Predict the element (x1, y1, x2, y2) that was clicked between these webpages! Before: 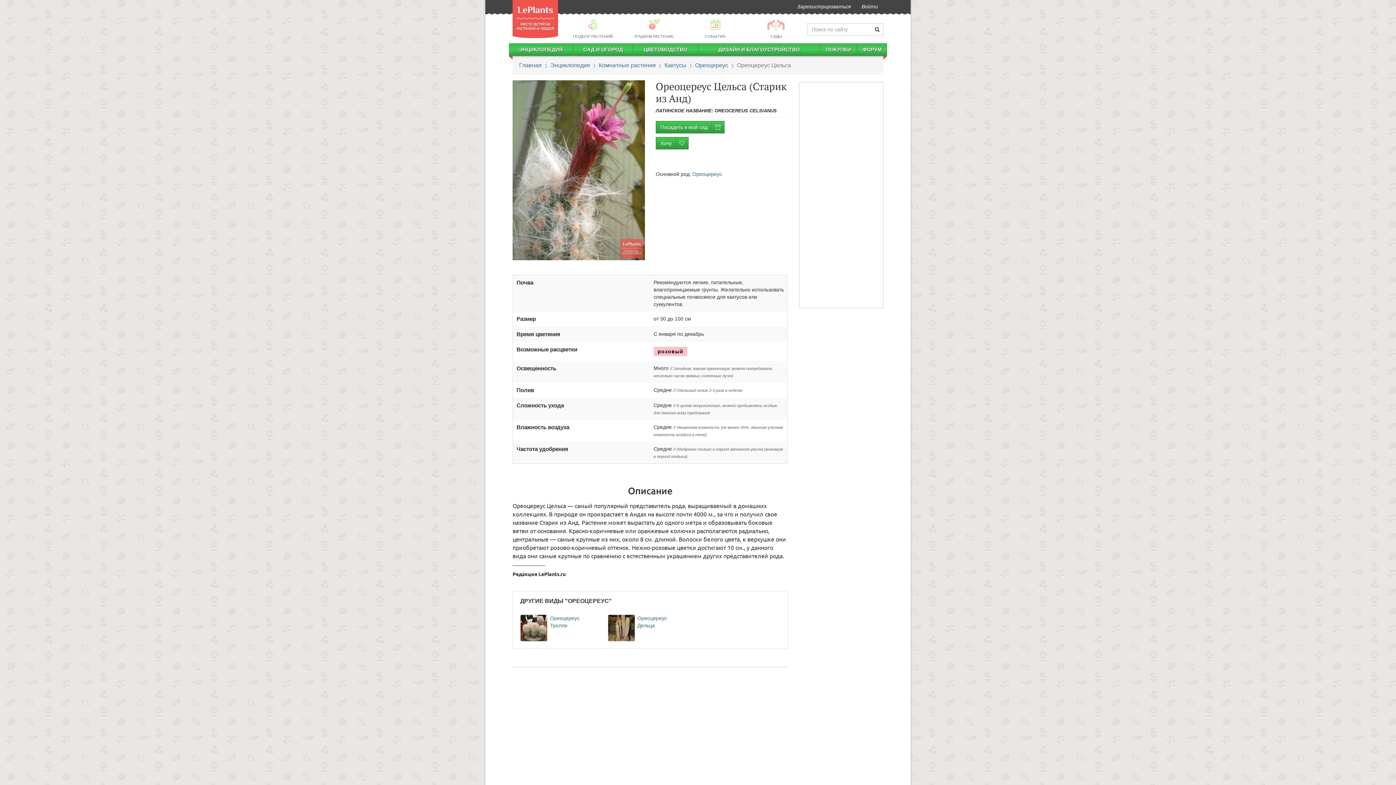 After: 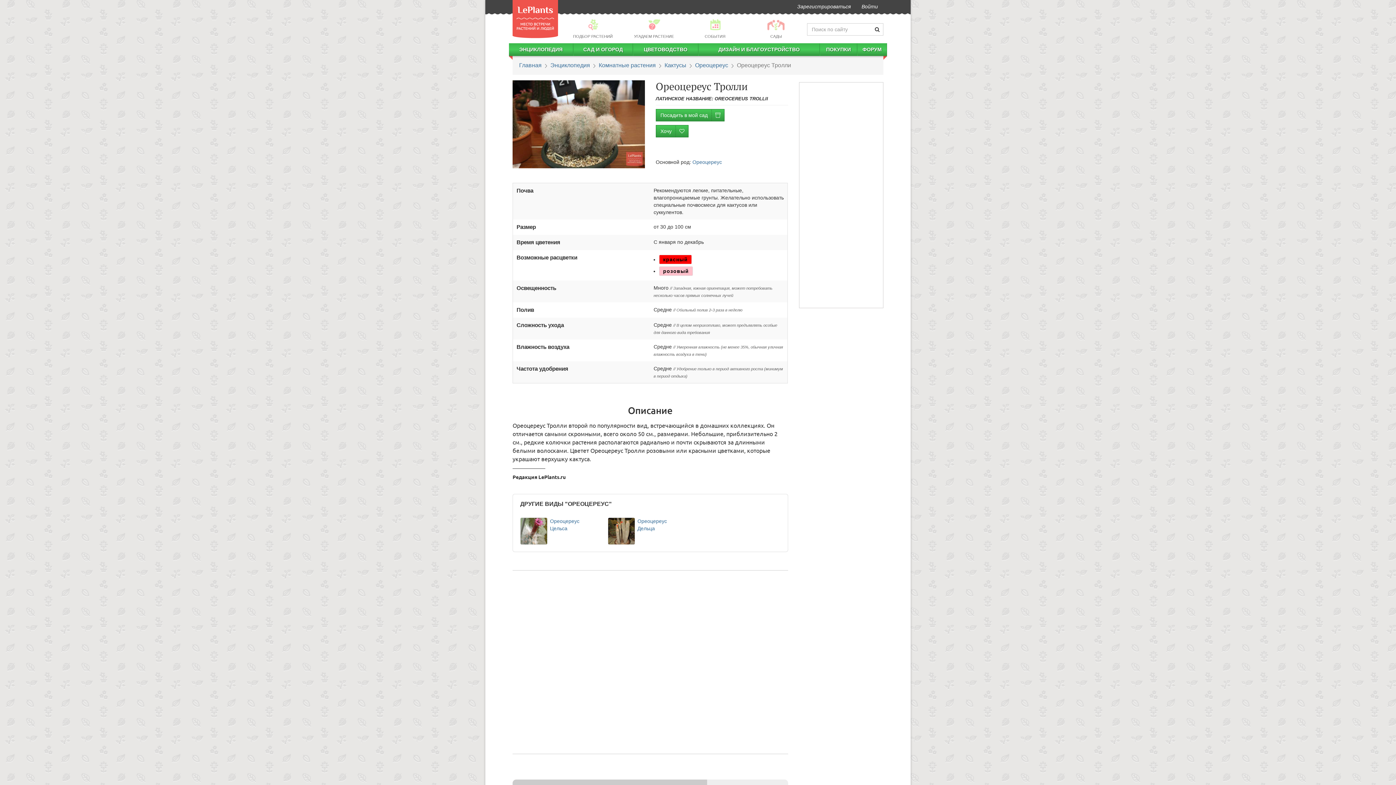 Action: bbox: (517, 611, 605, 644) label: Ореоцереус Тролли